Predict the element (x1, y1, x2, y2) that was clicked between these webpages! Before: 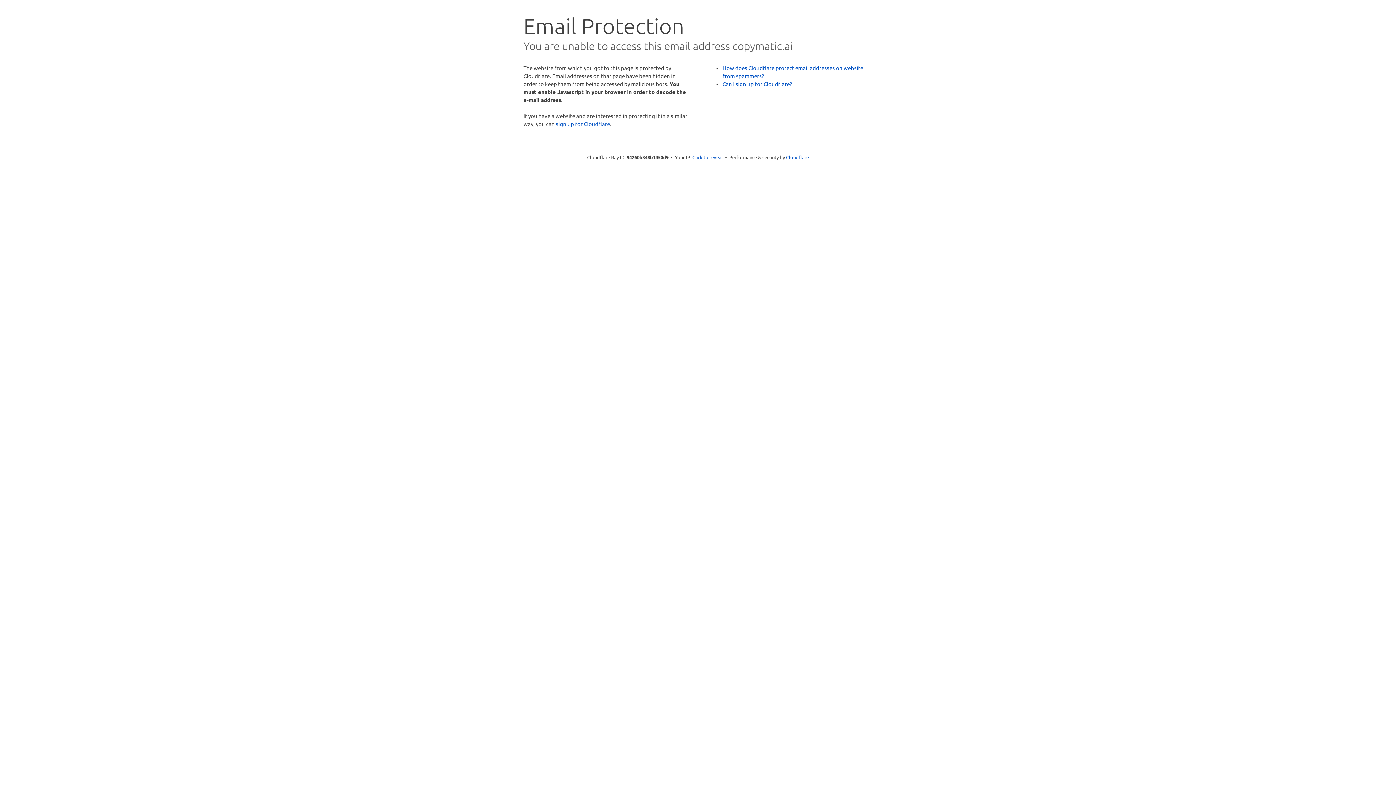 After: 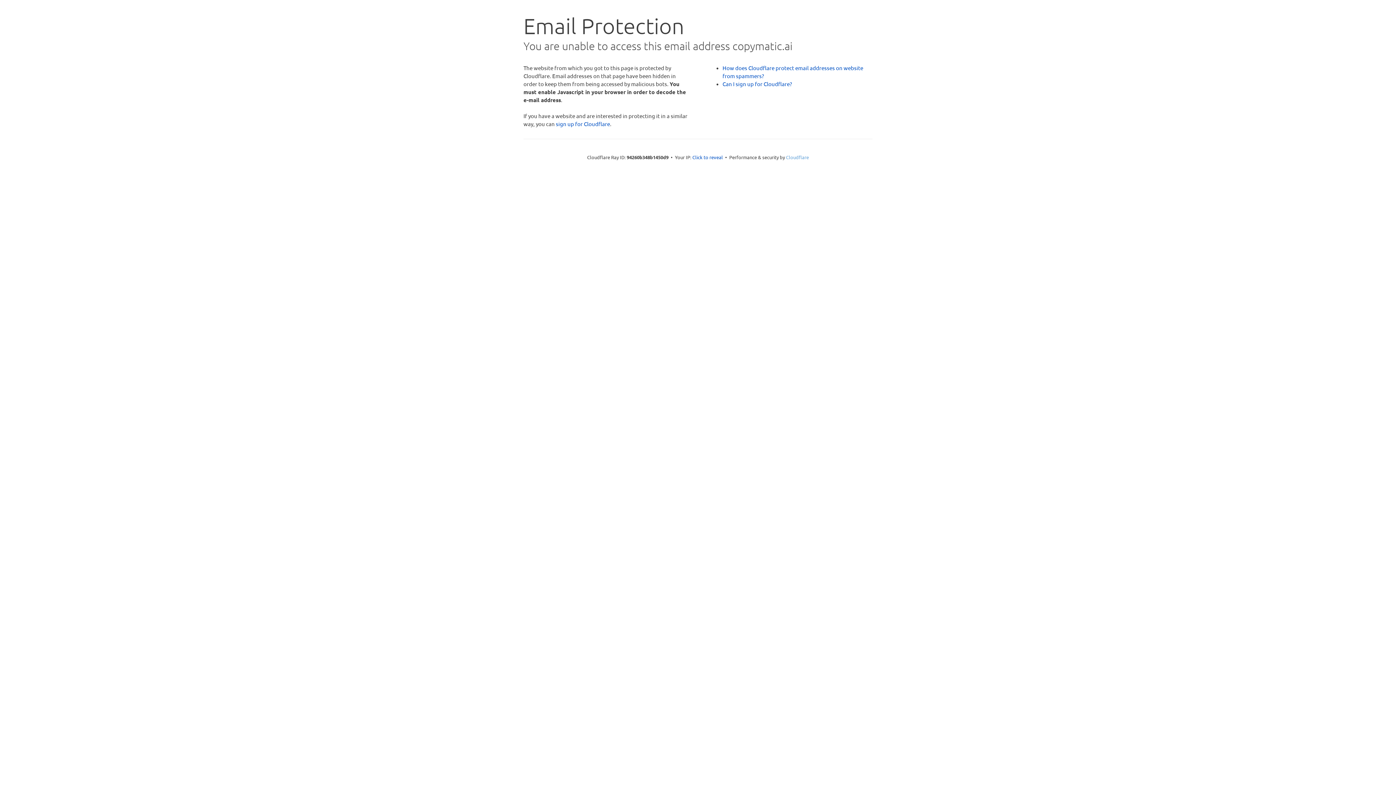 Action: bbox: (786, 154, 809, 160) label: Cloudflare